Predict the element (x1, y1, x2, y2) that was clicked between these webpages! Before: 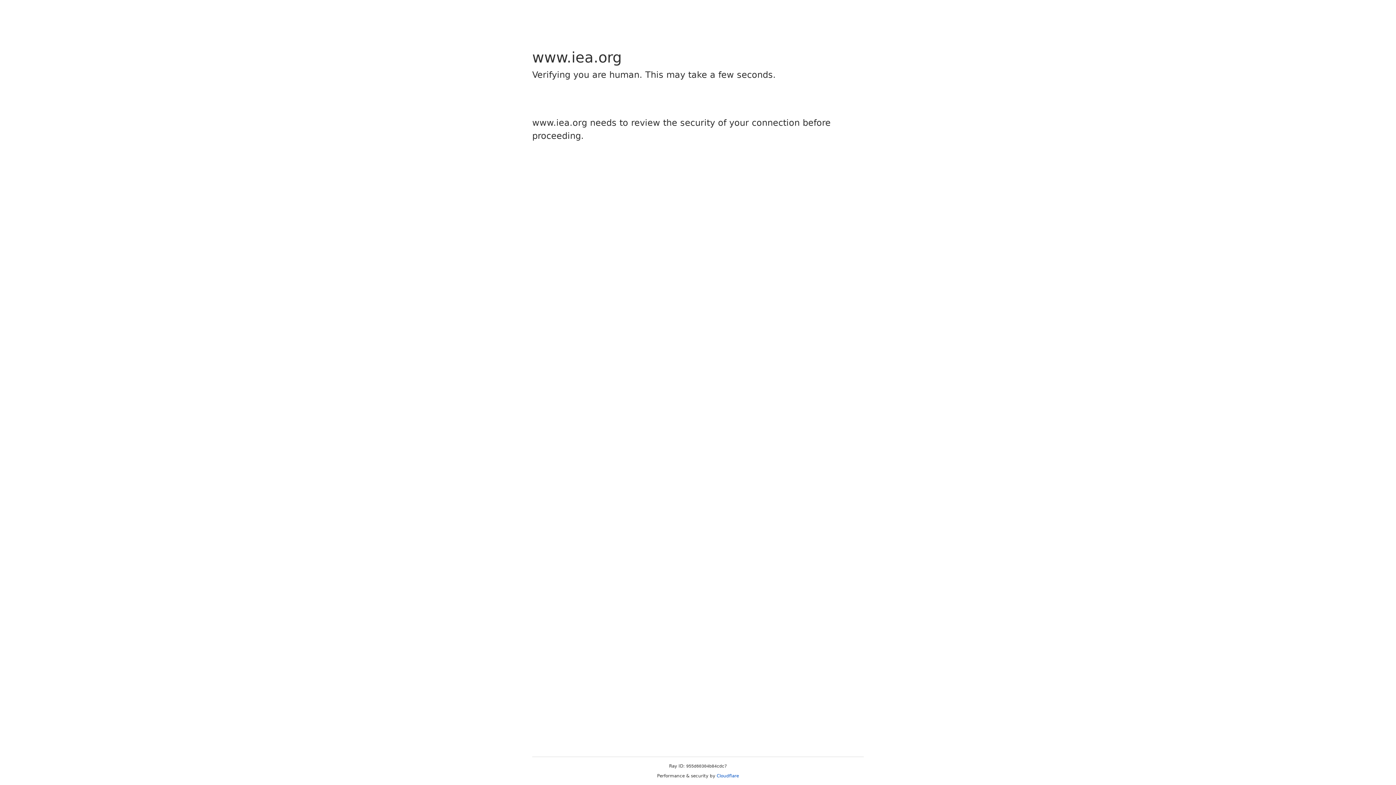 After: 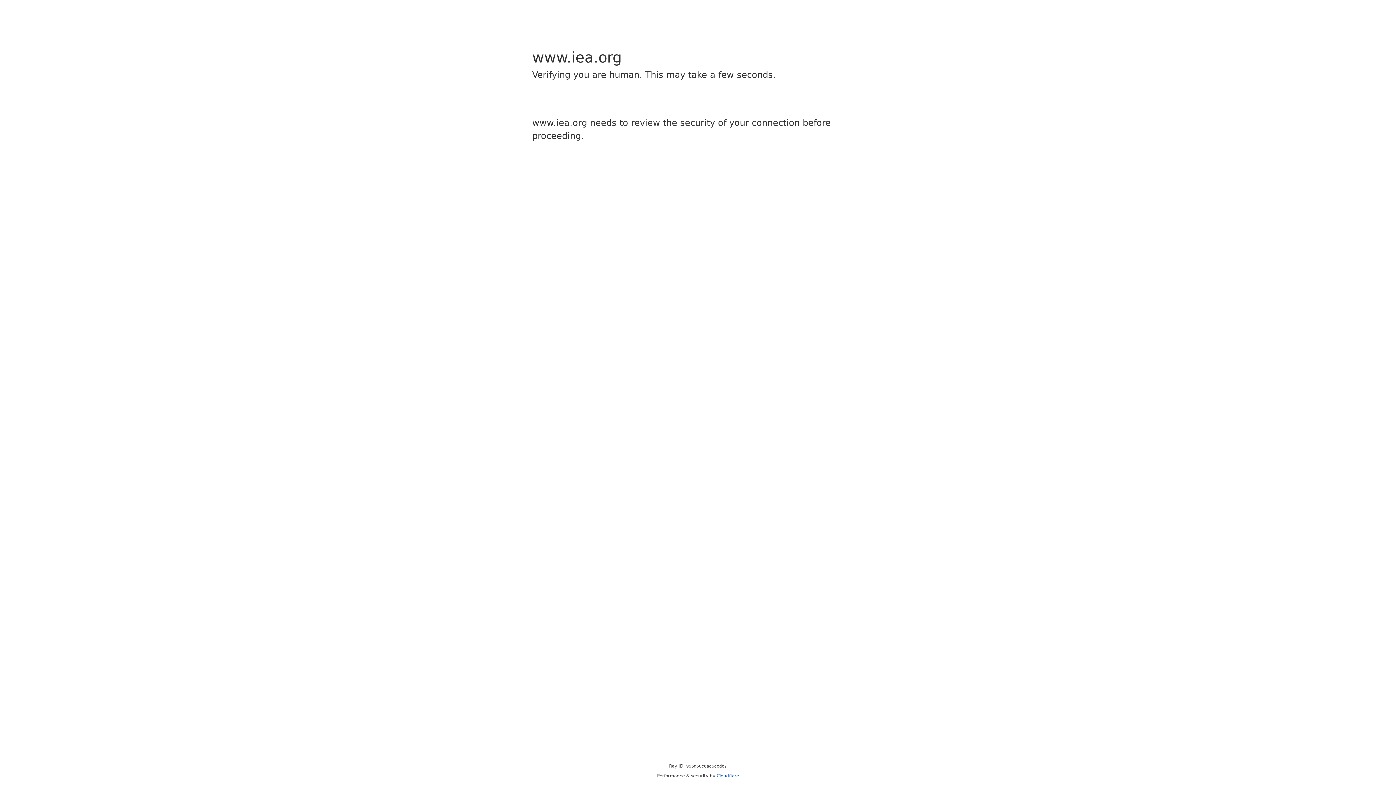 Action: label: Cloudflare bbox: (716, 773, 739, 778)